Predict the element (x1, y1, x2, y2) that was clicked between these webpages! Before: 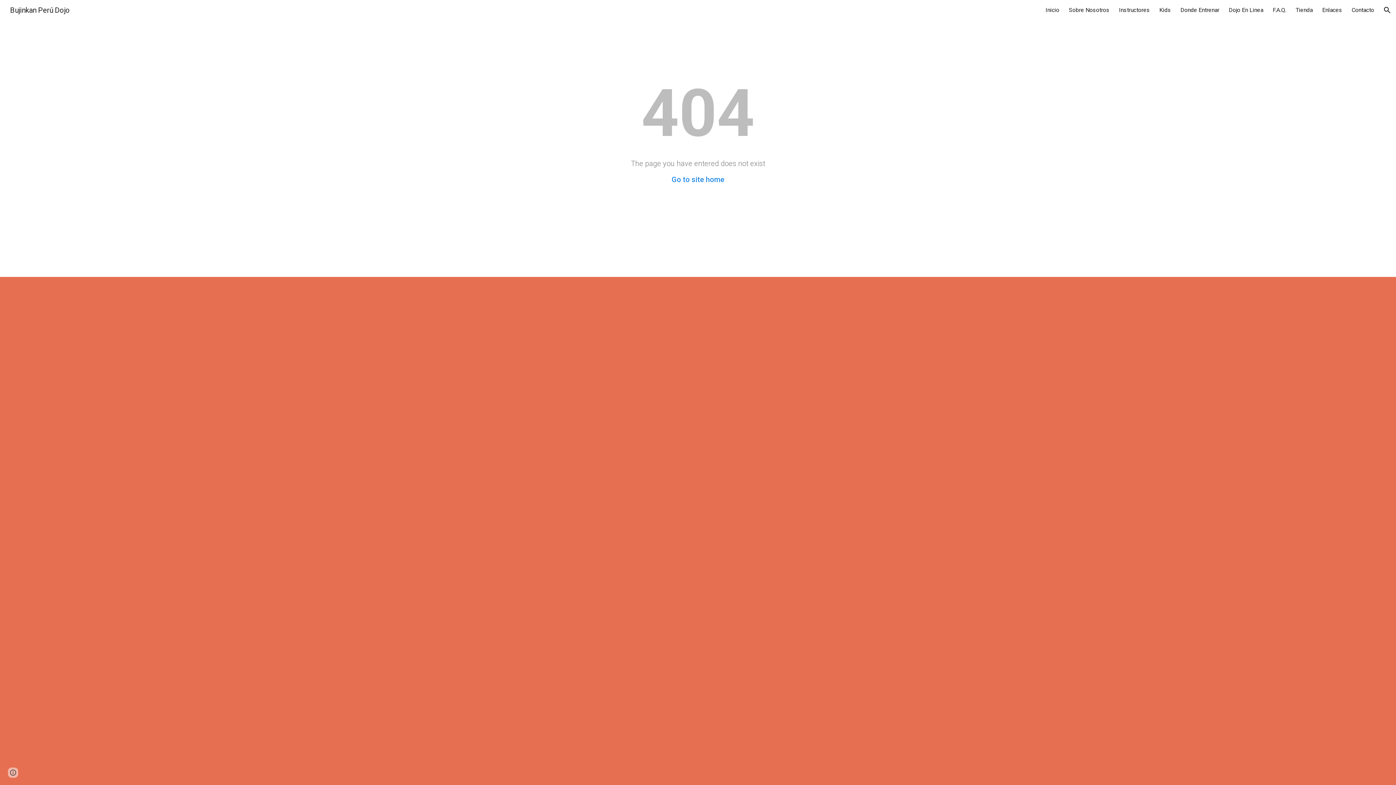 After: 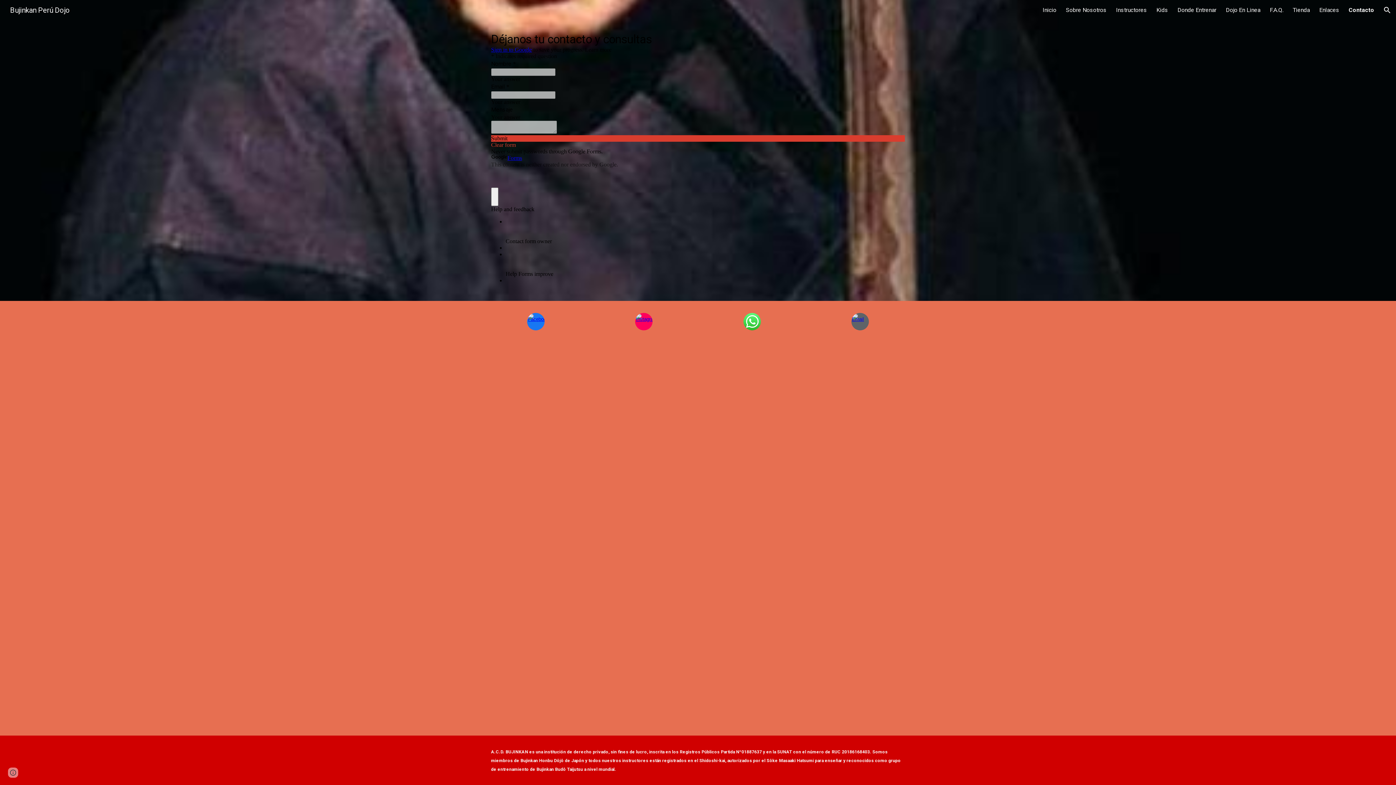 Action: label: Contacto bbox: (1352, 6, 1374, 13)